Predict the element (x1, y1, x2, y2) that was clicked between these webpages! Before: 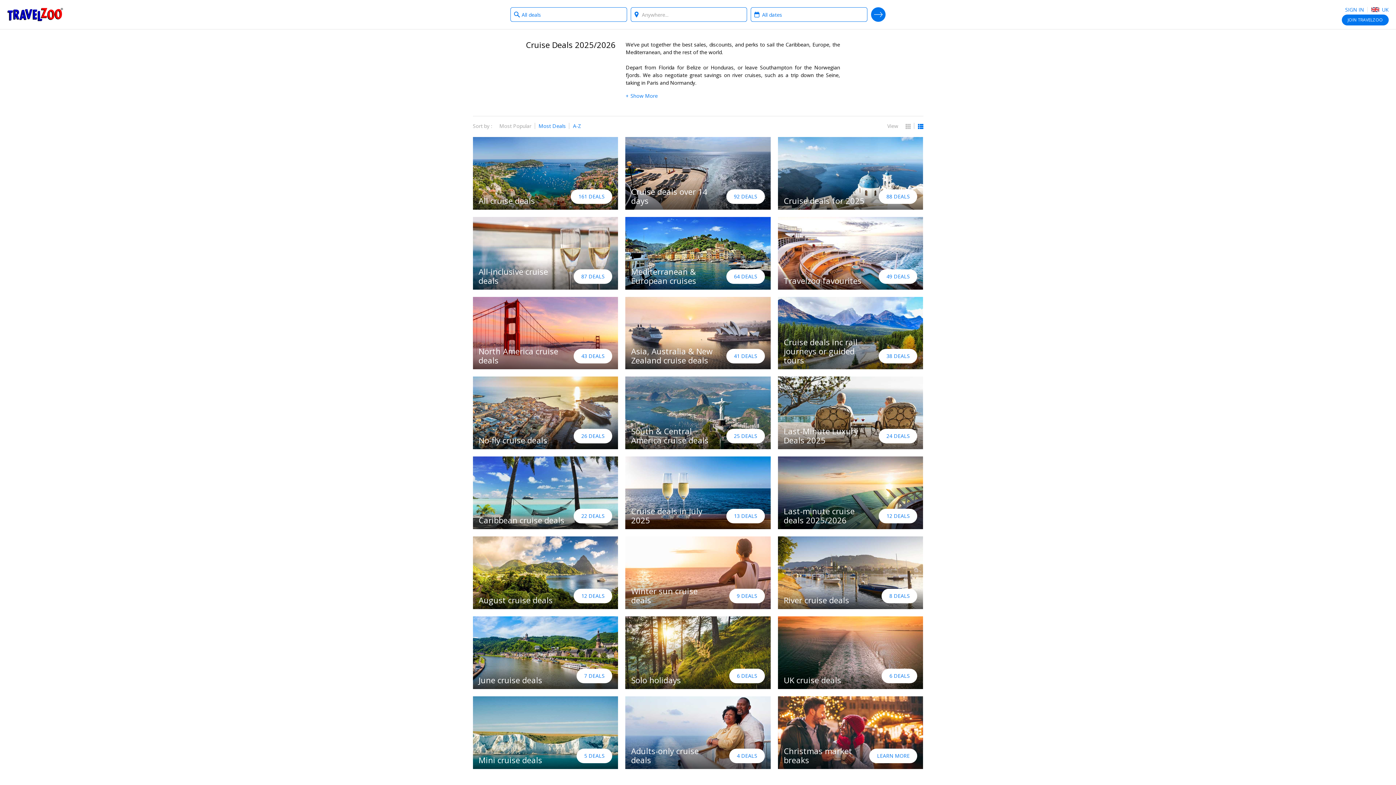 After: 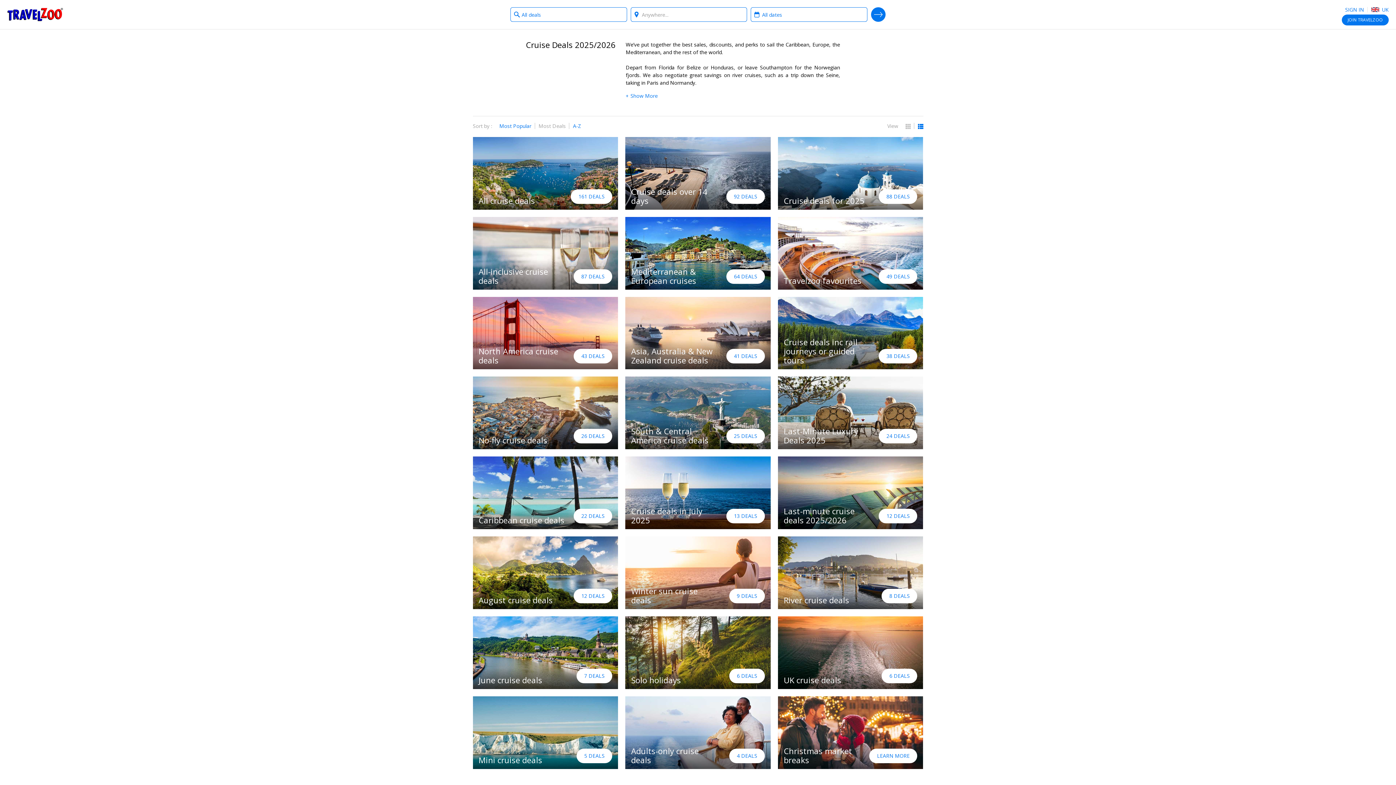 Action: label: Most Deals bbox: (538, 122, 565, 129)